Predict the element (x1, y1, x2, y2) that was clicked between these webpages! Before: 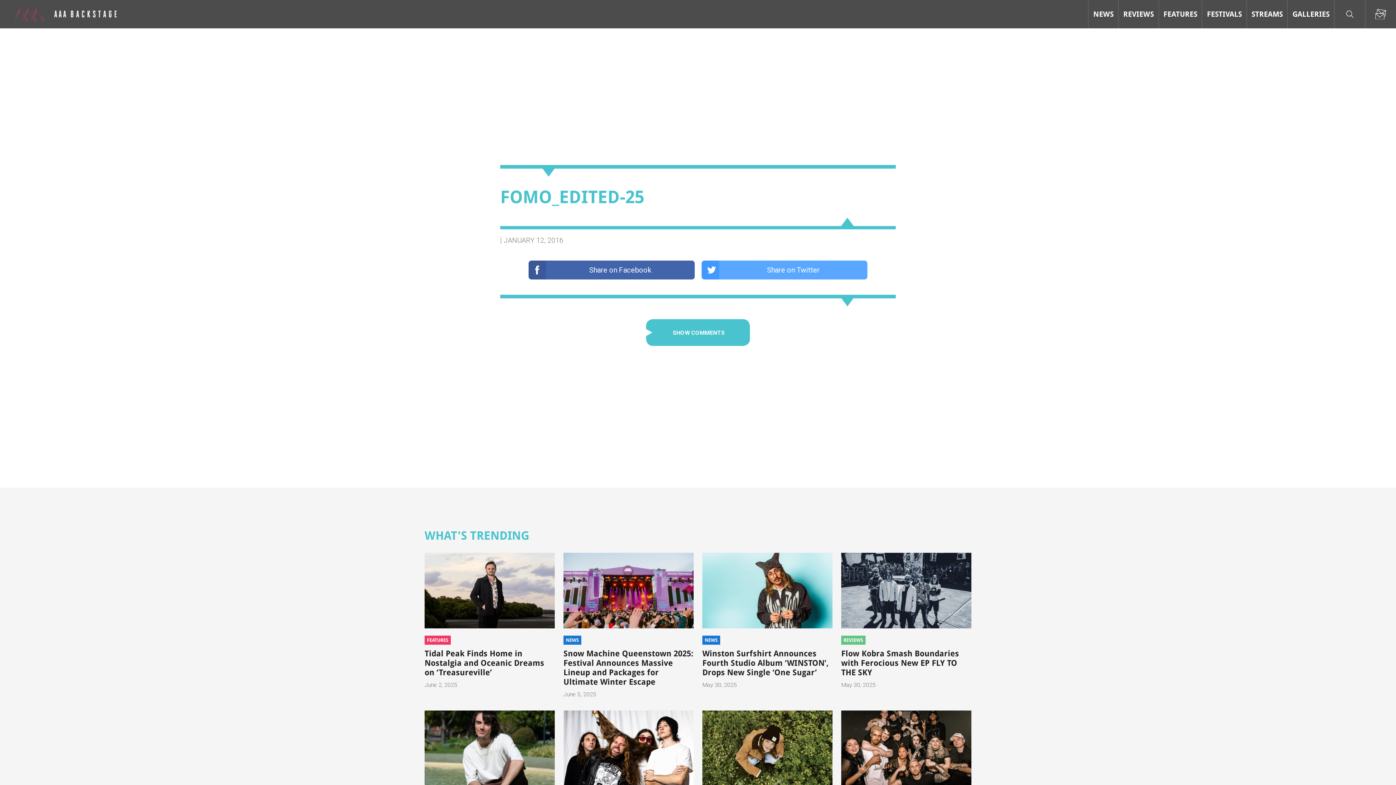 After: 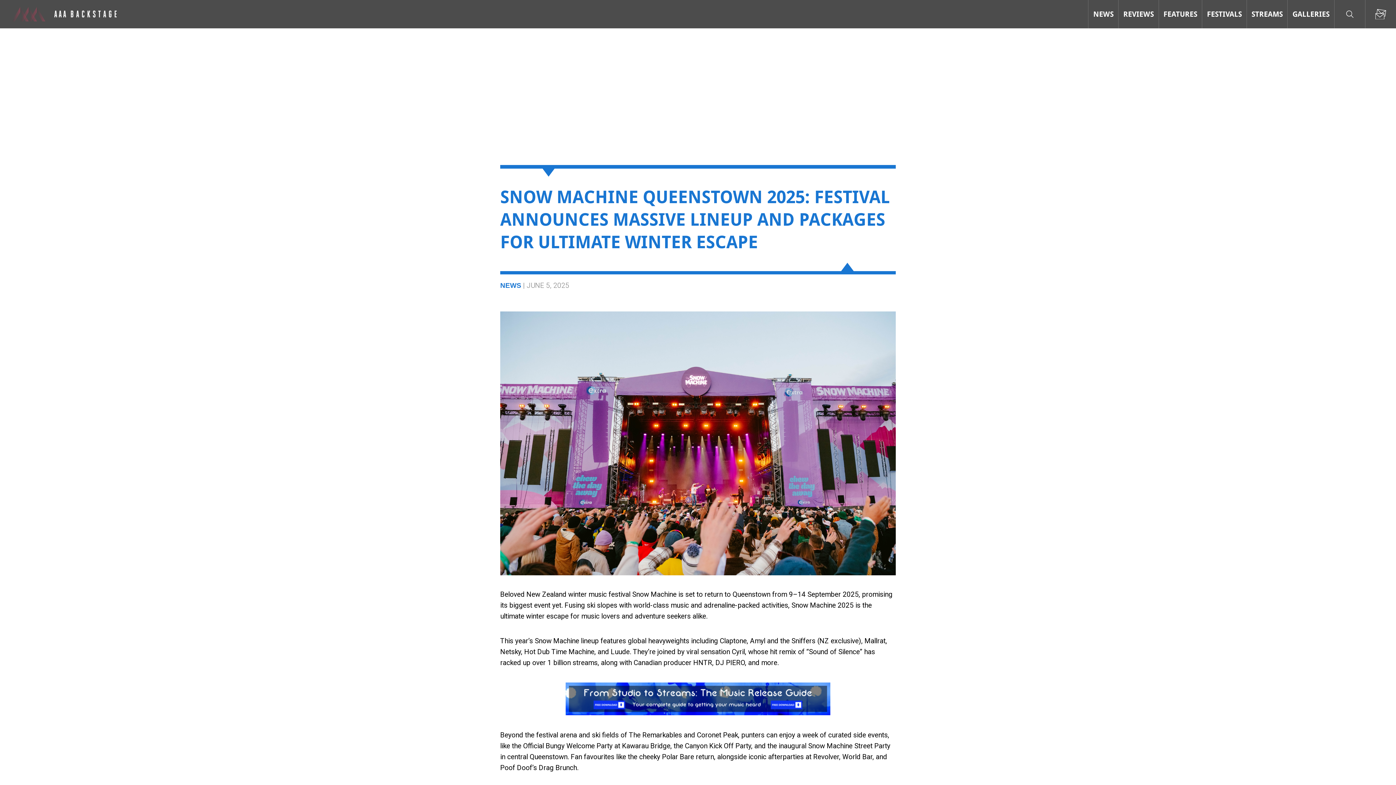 Action: bbox: (563, 553, 693, 628)